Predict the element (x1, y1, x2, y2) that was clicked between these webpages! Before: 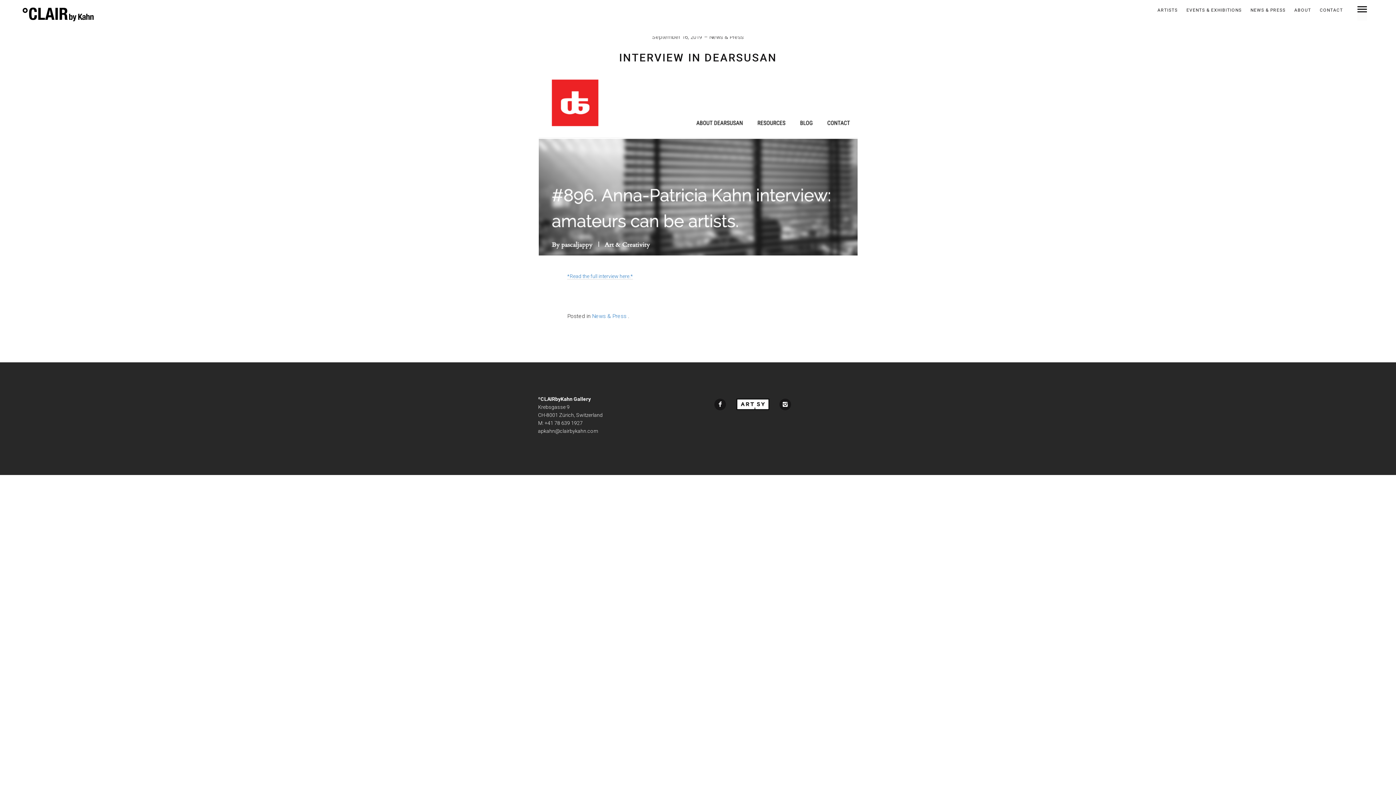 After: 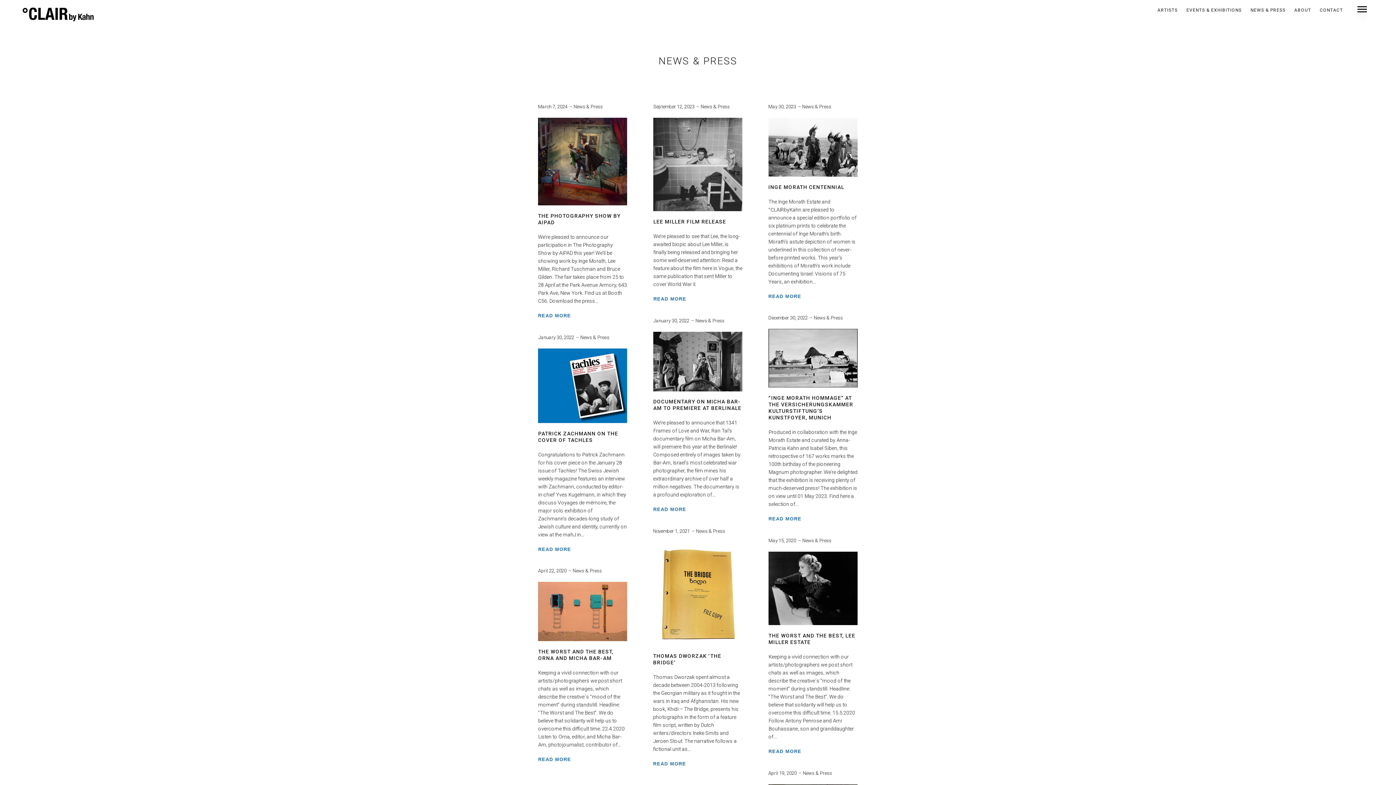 Action: bbox: (1247, 4, 1289, 16) label: NEWS & PRESS